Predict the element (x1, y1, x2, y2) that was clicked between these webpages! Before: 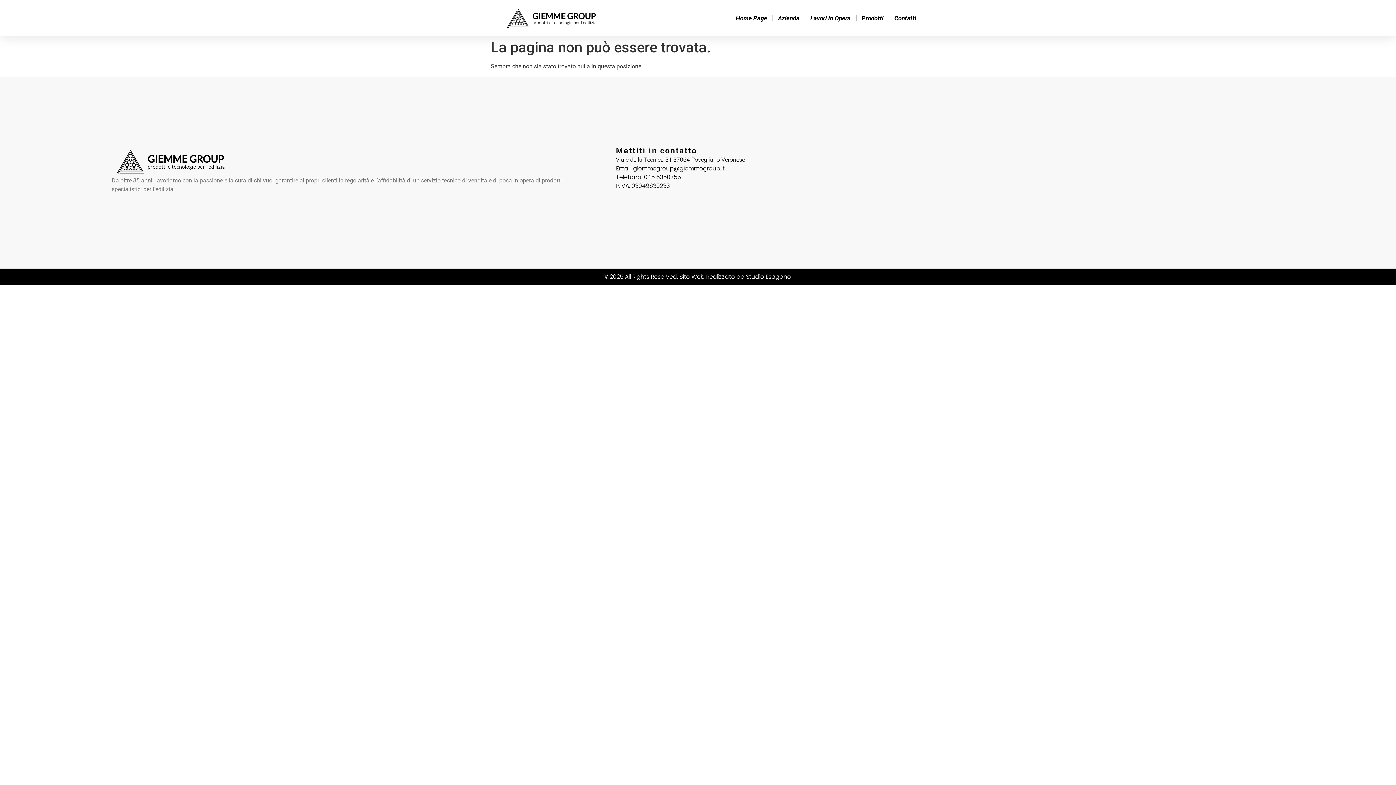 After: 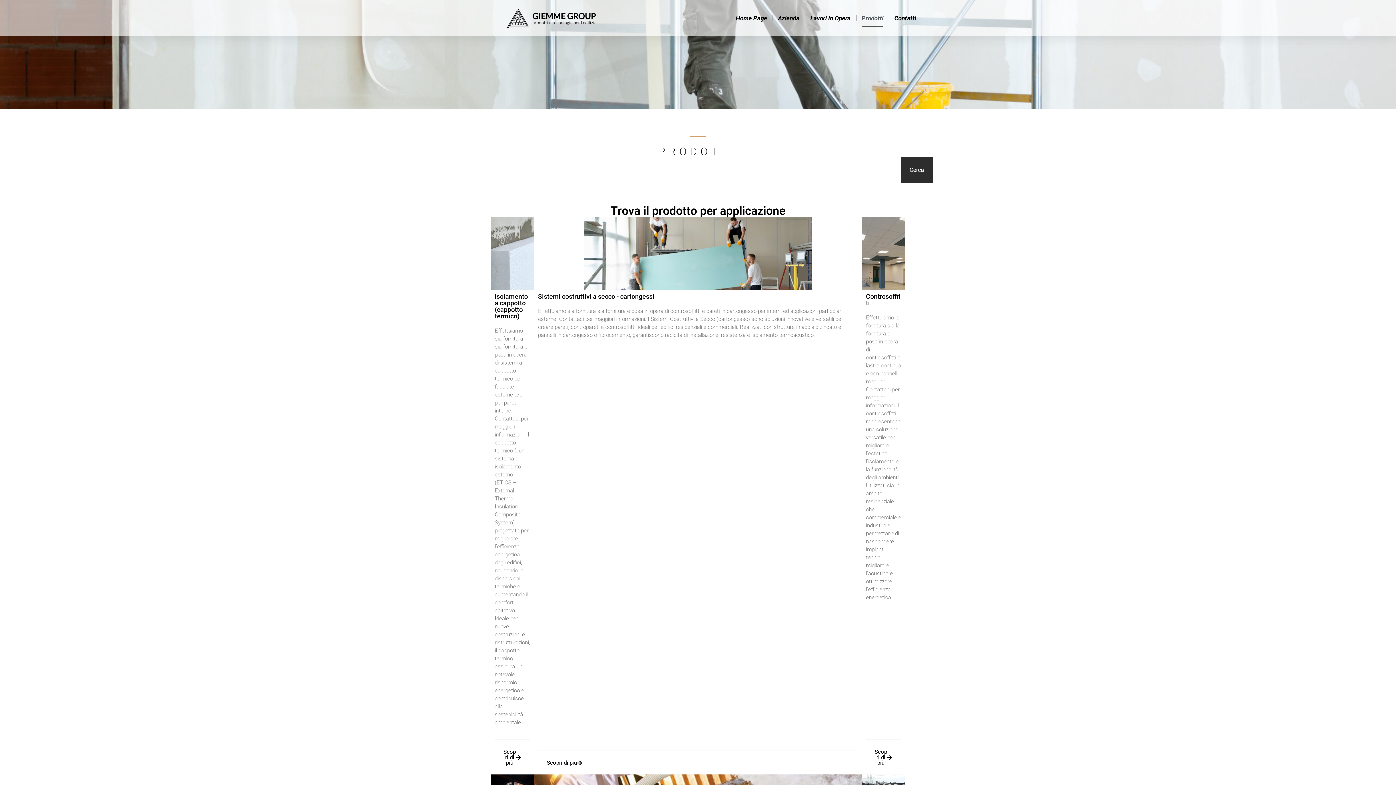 Action: label: Prodotti bbox: (861, 9, 883, 26)